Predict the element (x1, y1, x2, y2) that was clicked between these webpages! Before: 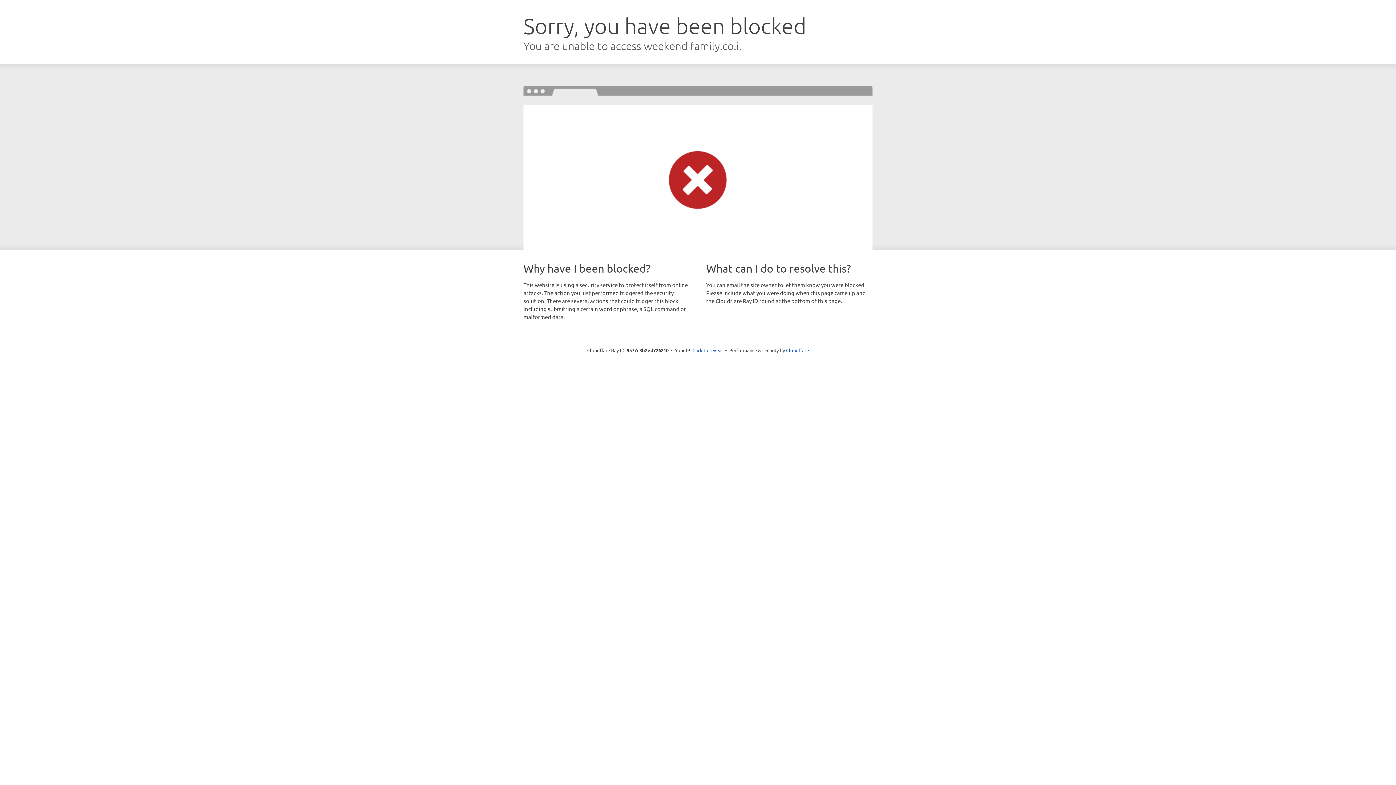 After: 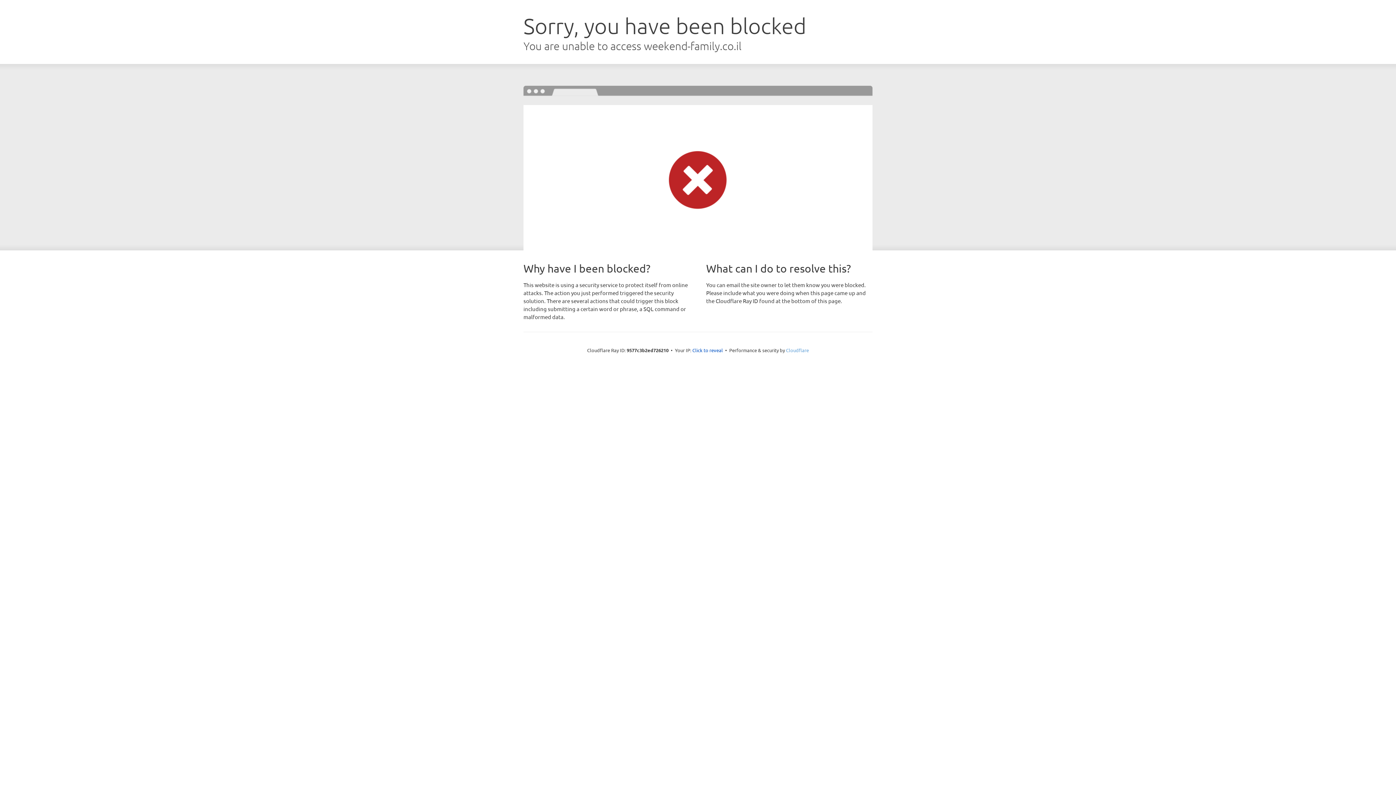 Action: bbox: (786, 347, 809, 353) label: Cloudflare